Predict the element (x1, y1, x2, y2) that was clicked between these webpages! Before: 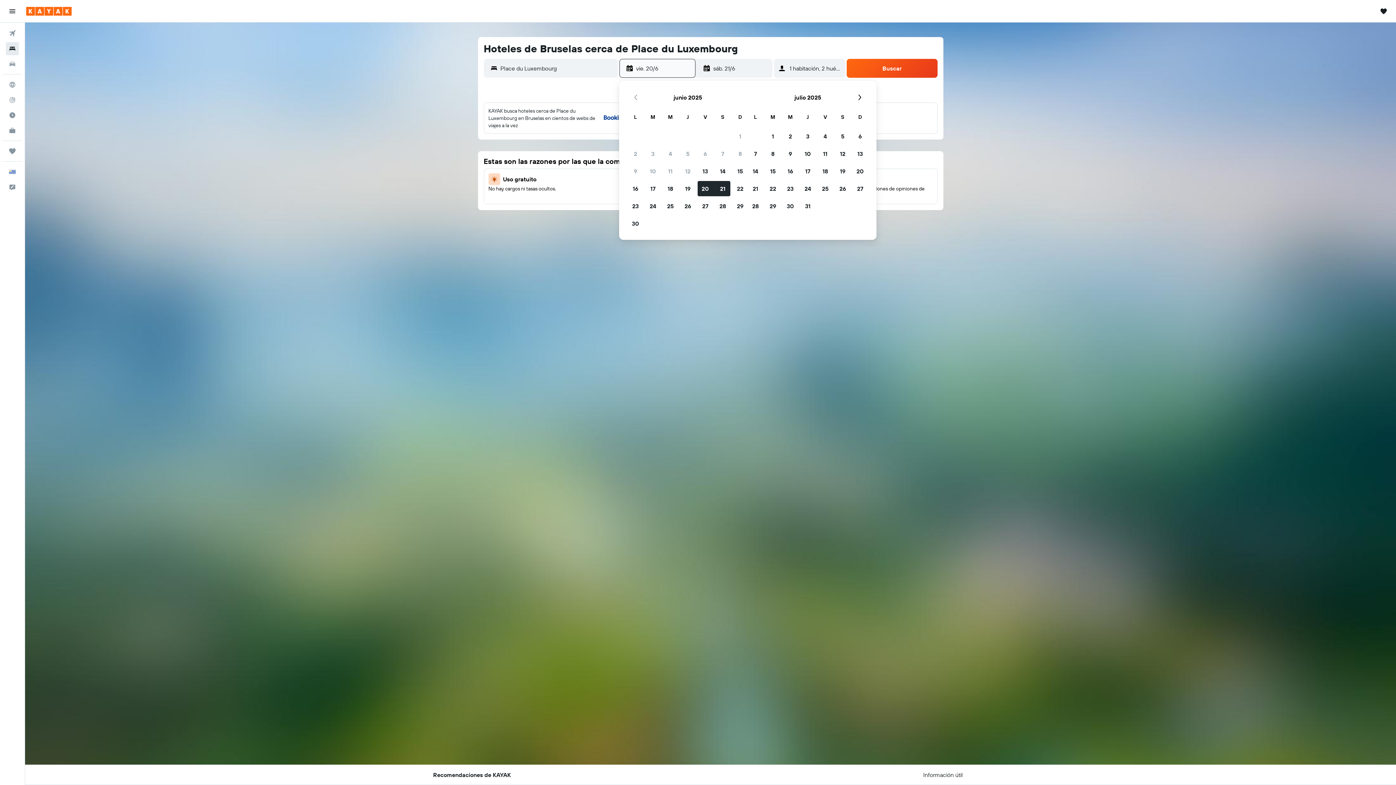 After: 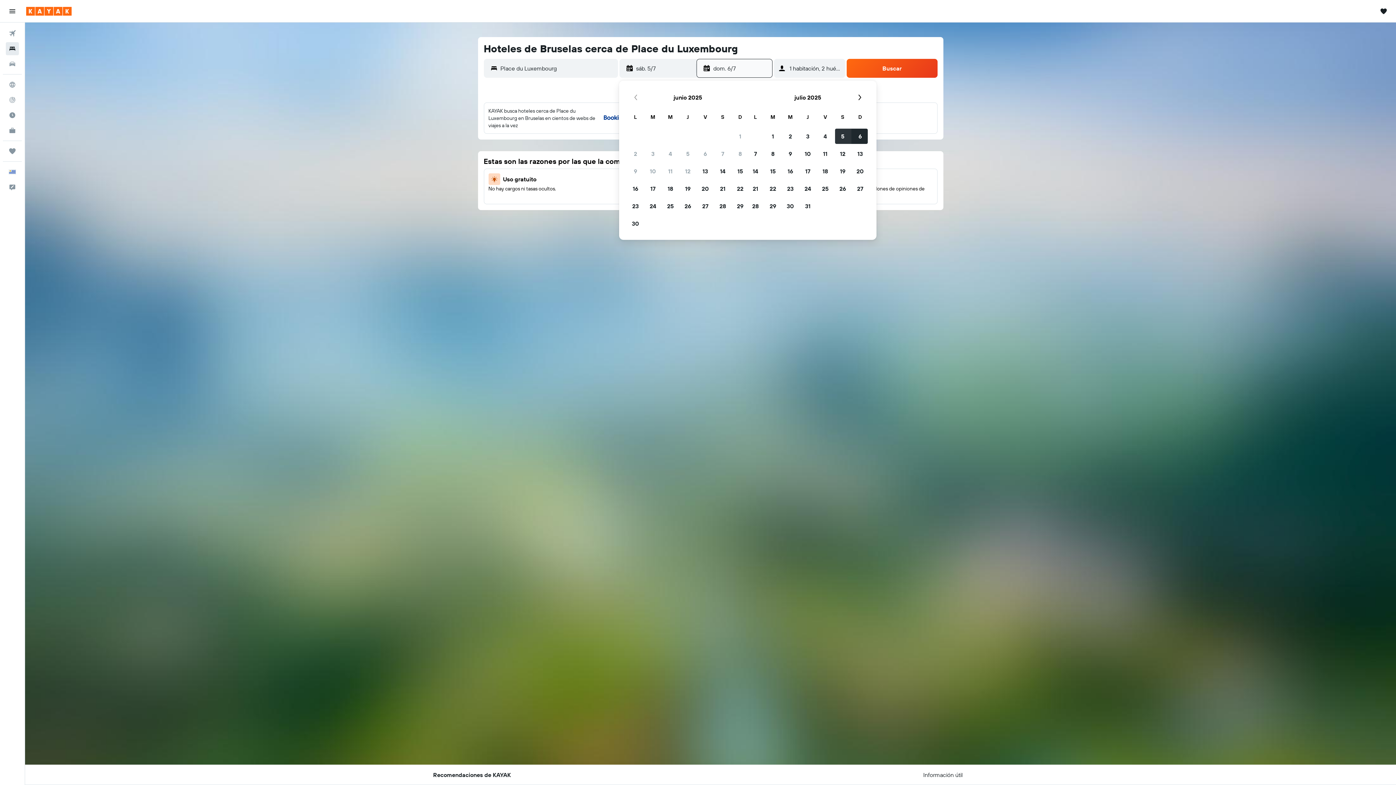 Action: label: 5 de julio de 2025 bbox: (834, 127, 851, 145)